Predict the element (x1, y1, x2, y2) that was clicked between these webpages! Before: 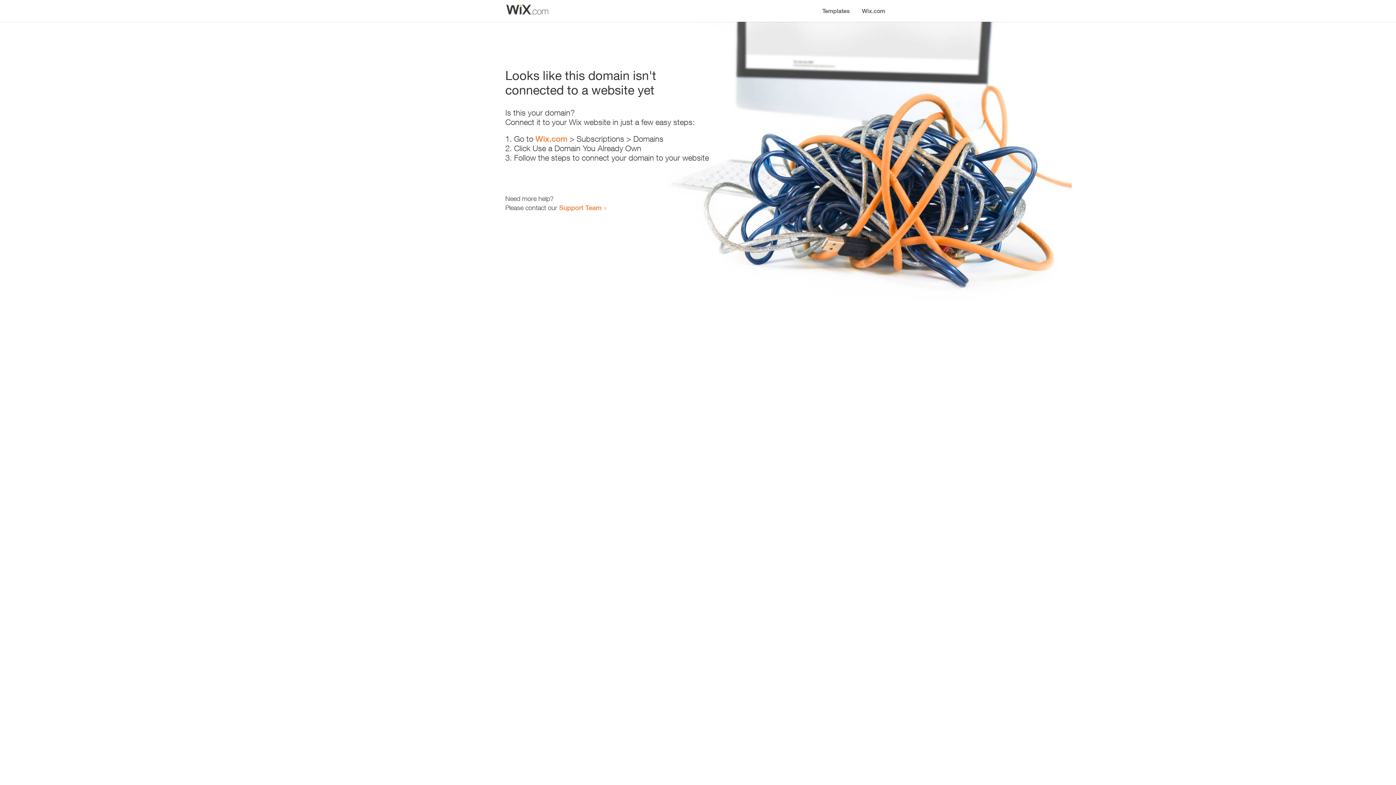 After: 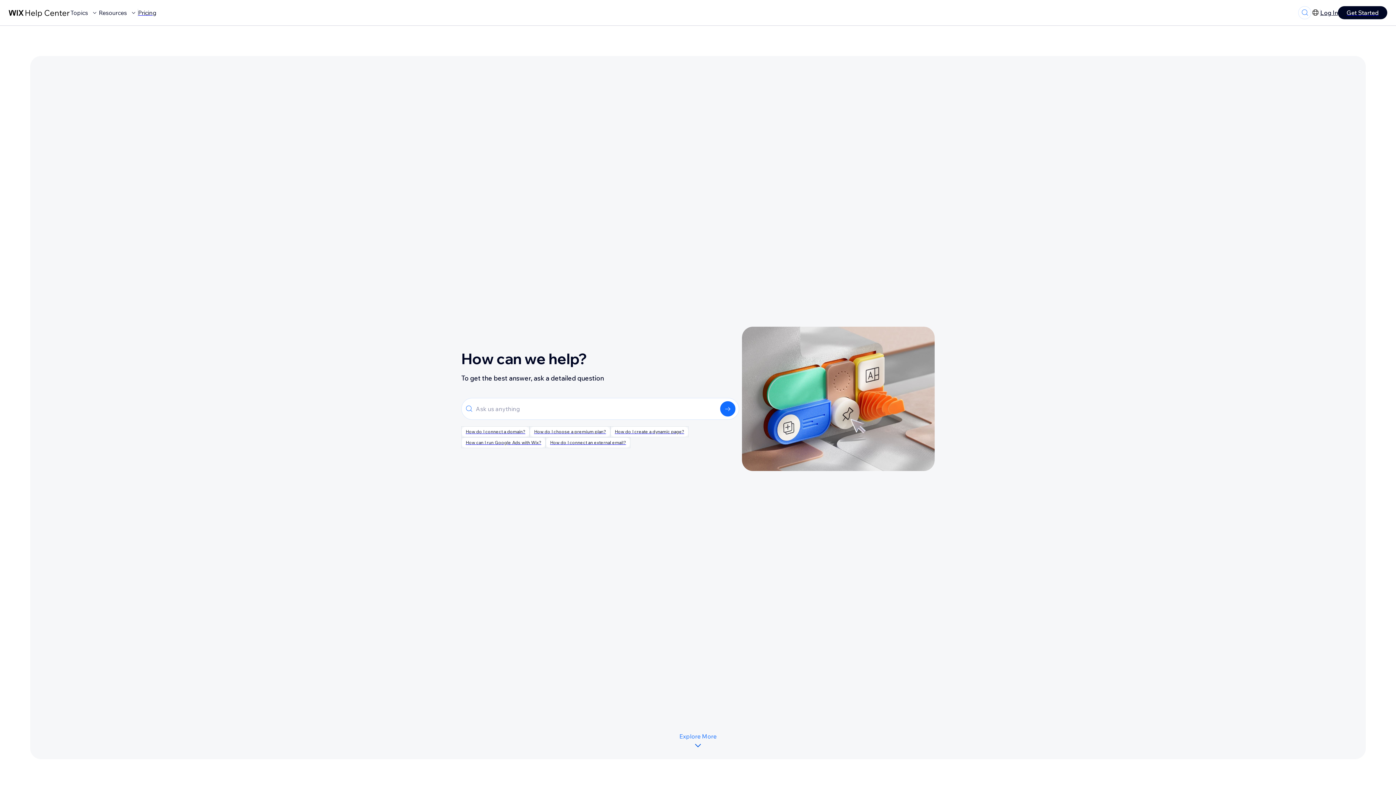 Action: bbox: (559, 203, 601, 211) label: Support Team